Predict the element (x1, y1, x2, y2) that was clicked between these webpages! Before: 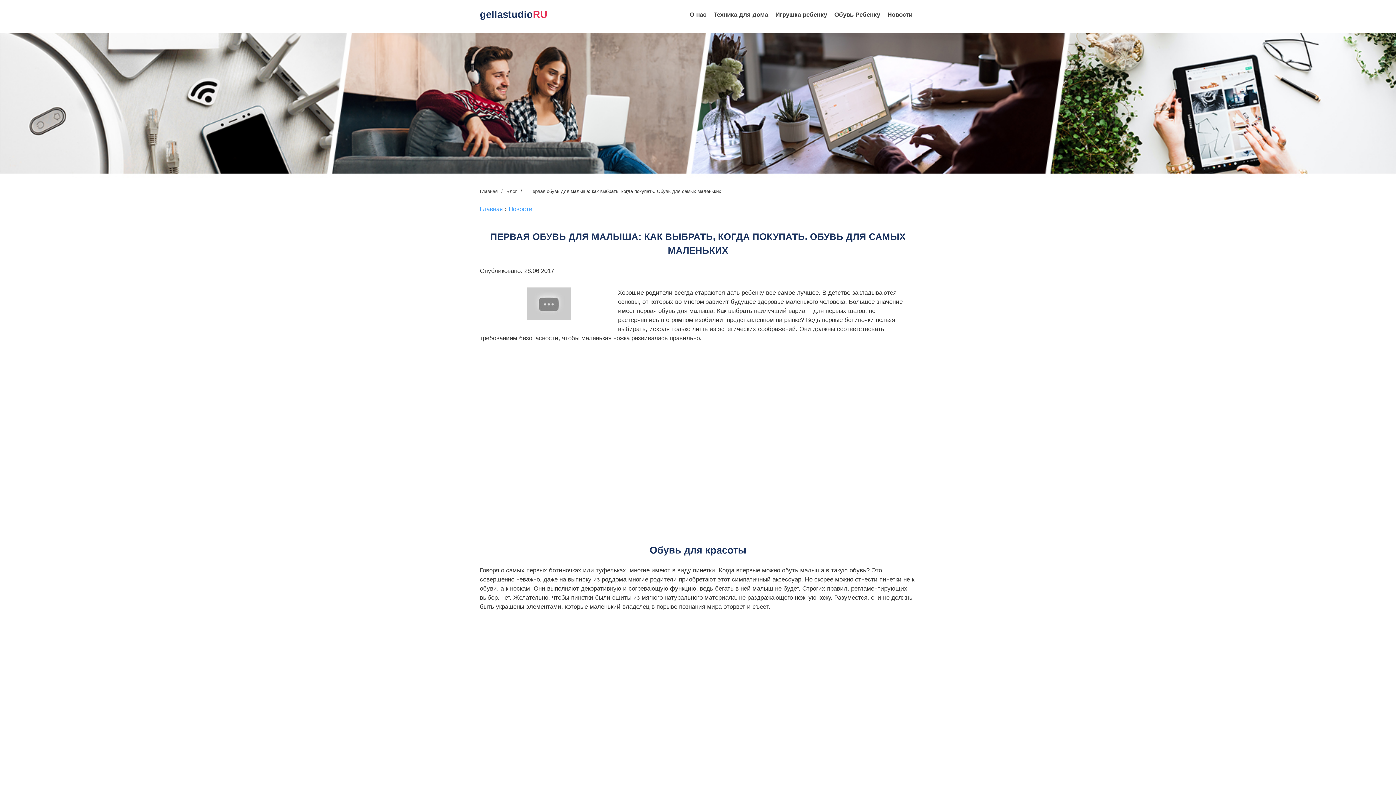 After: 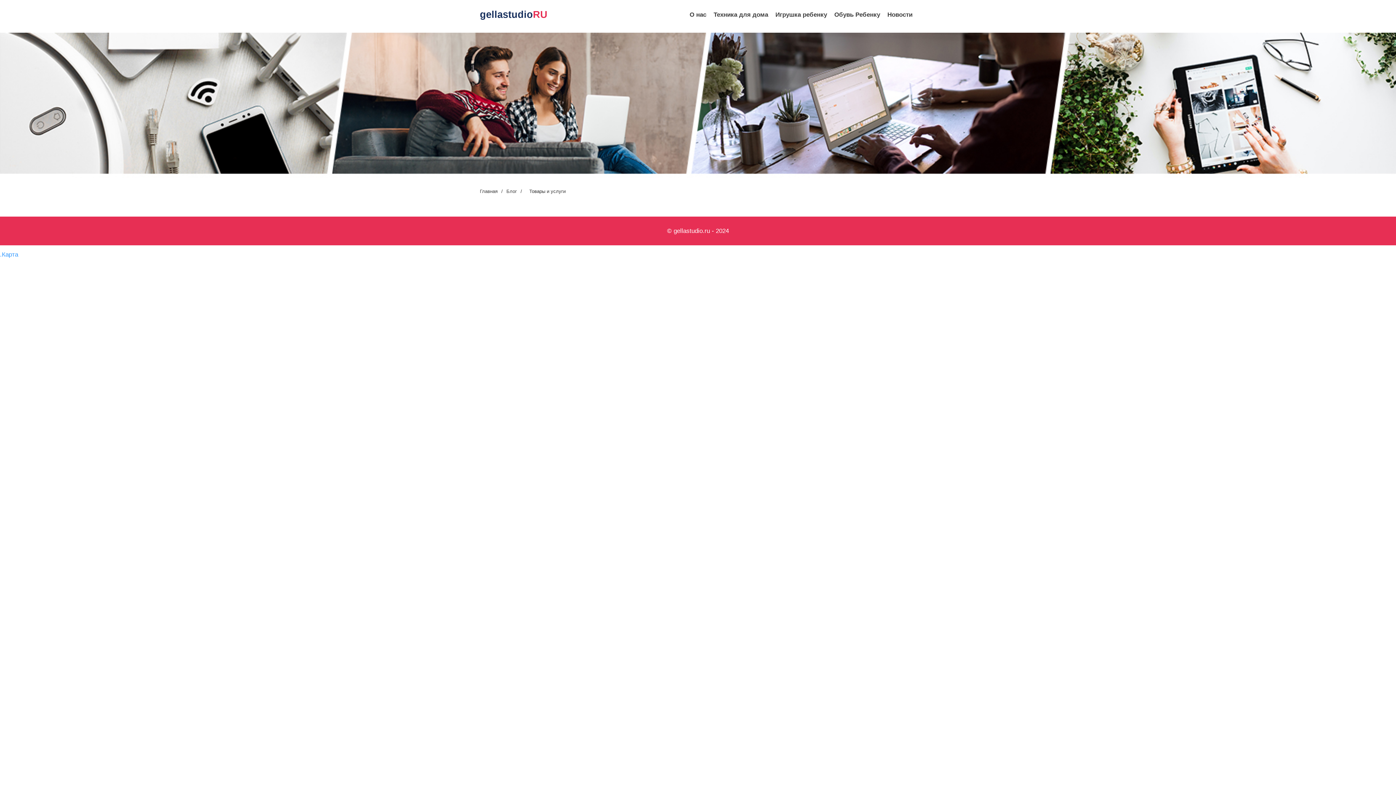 Action: bbox: (480, 188, 497, 194) label: Главная